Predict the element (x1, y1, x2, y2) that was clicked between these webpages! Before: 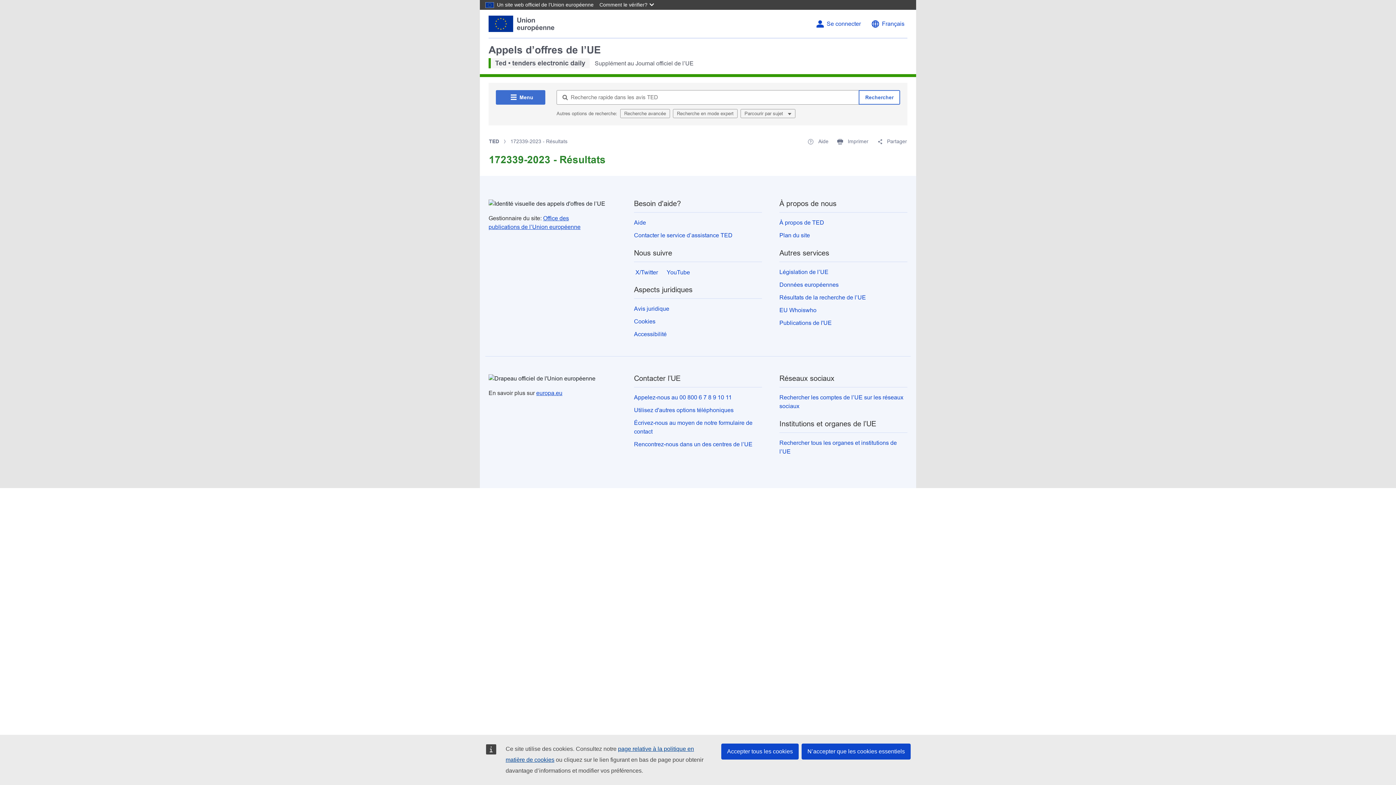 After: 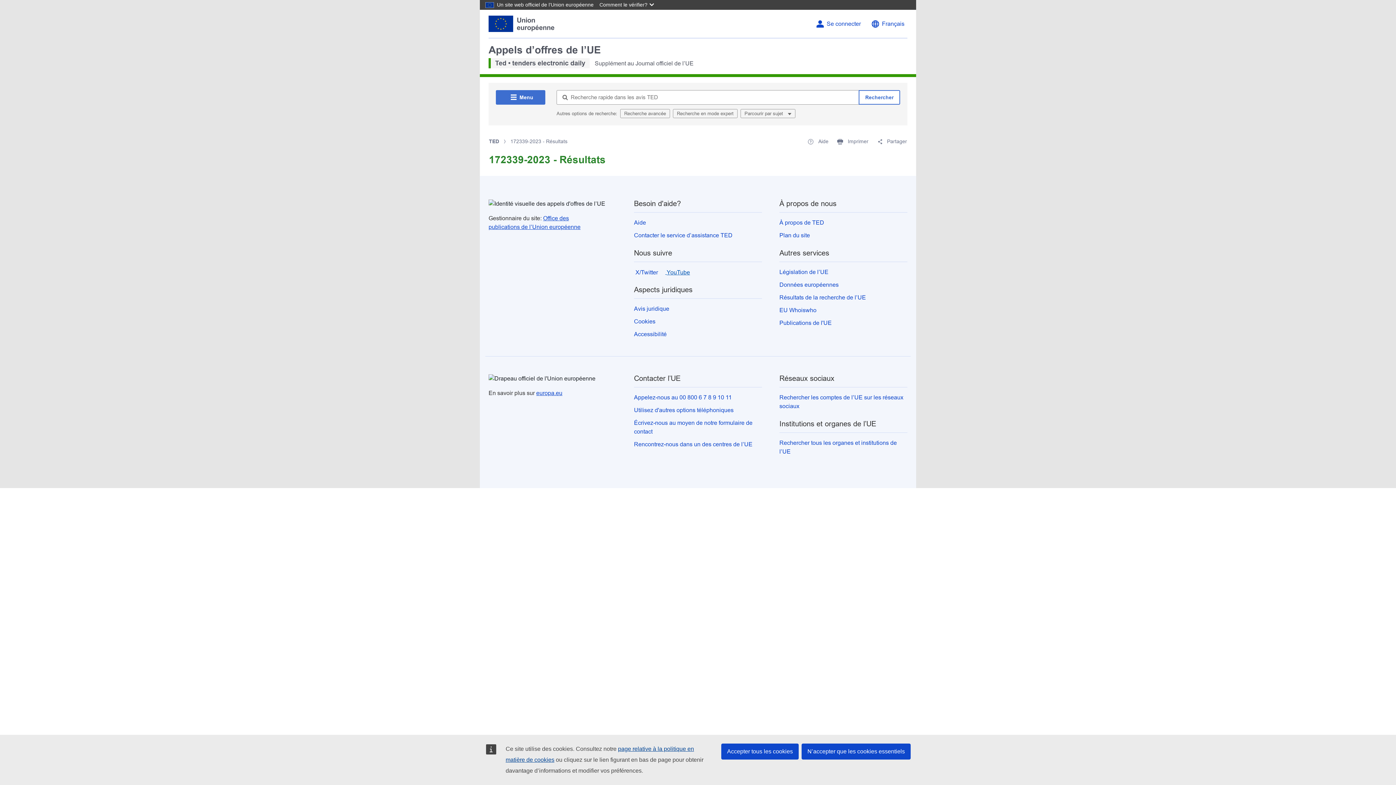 Action: bbox: (665, 268, 690, 276) label:  YouTube